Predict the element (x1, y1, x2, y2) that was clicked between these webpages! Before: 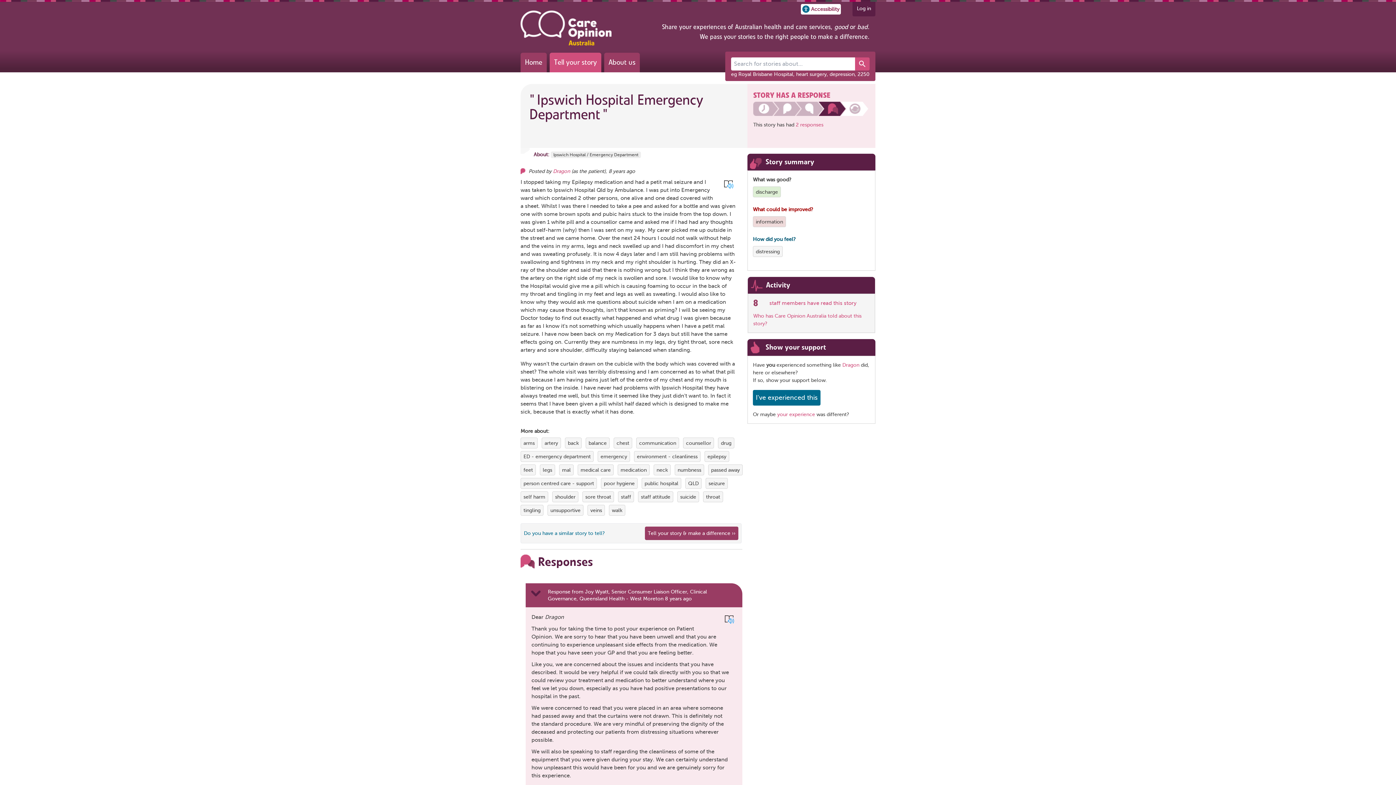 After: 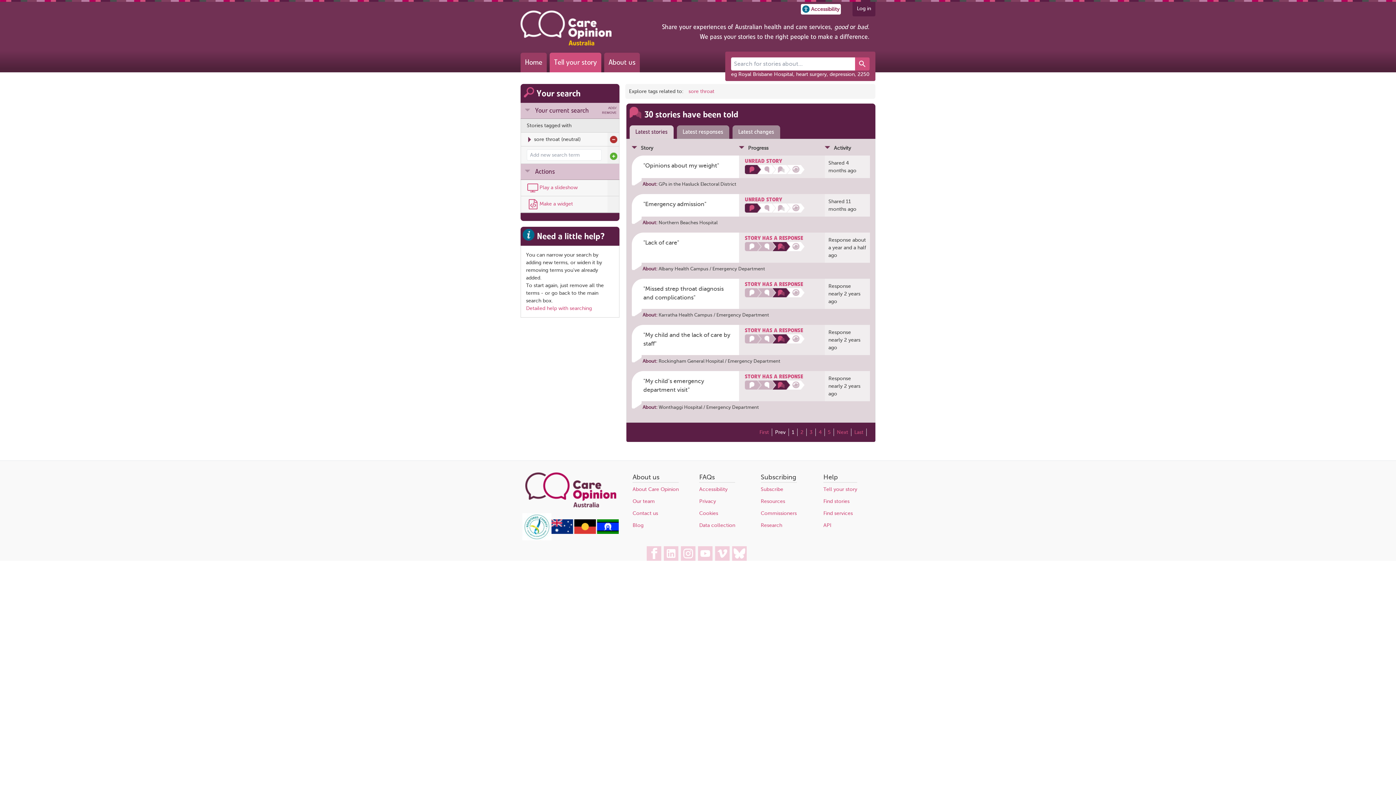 Action: label: View more stories tagged with sore throat bbox: (585, 493, 611, 500)